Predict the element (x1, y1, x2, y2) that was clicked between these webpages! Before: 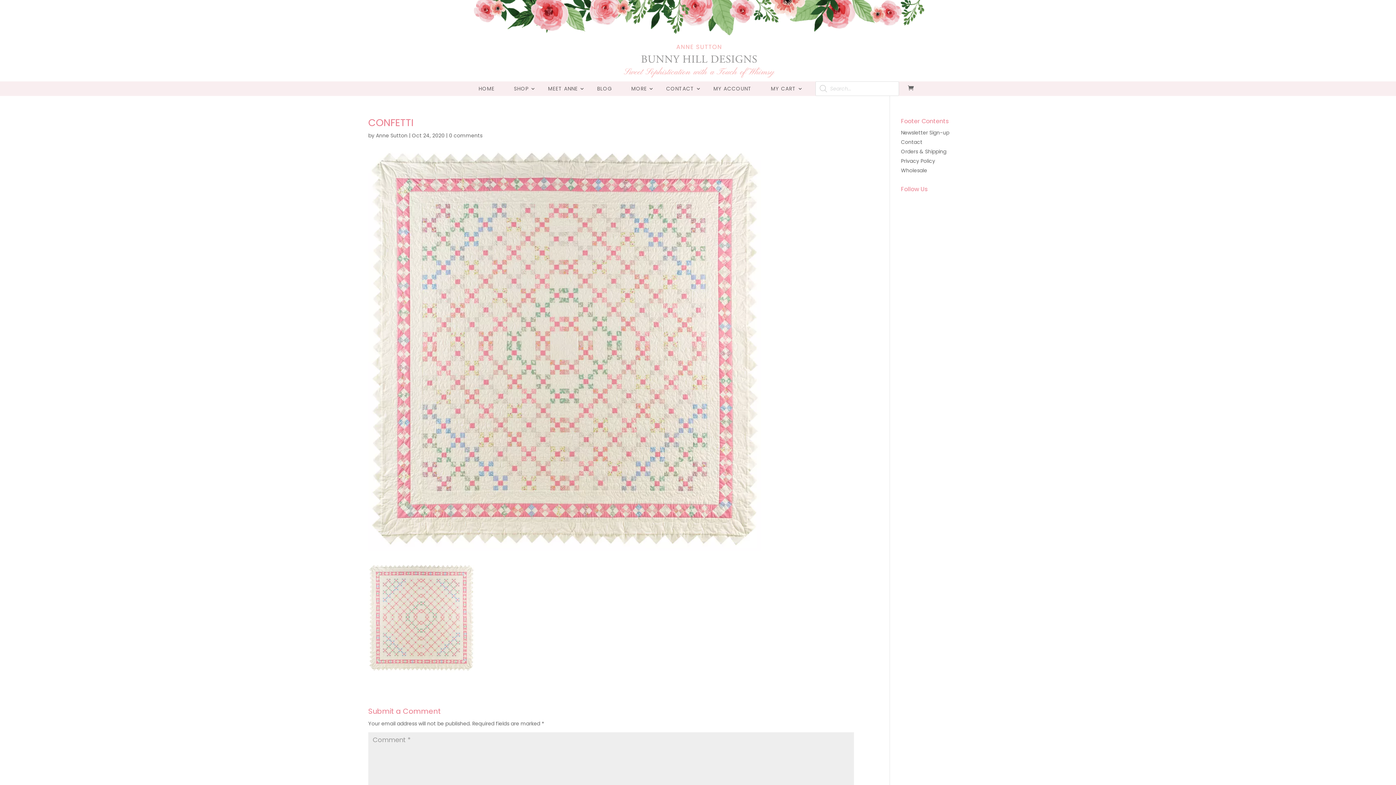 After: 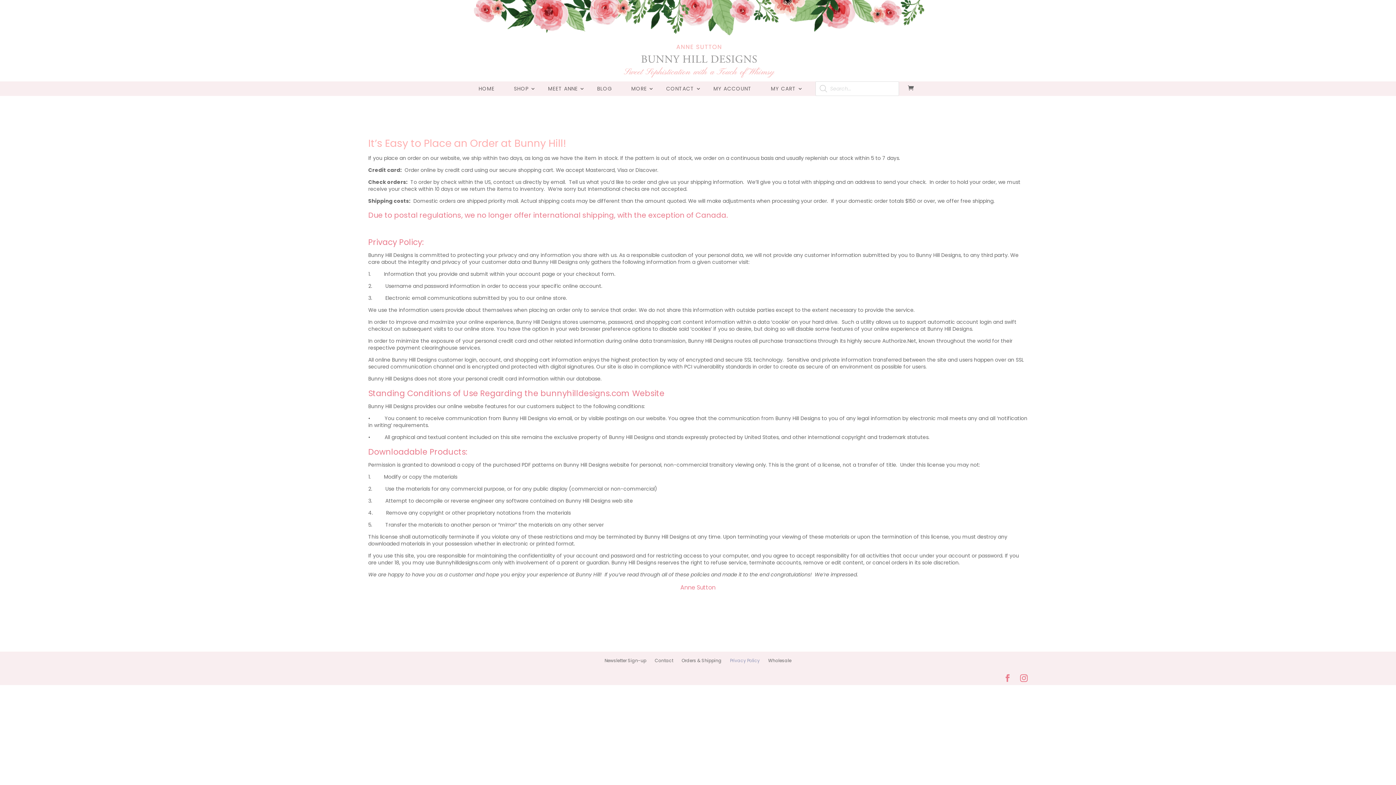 Action: label: Privacy Policy bbox: (901, 157, 935, 164)